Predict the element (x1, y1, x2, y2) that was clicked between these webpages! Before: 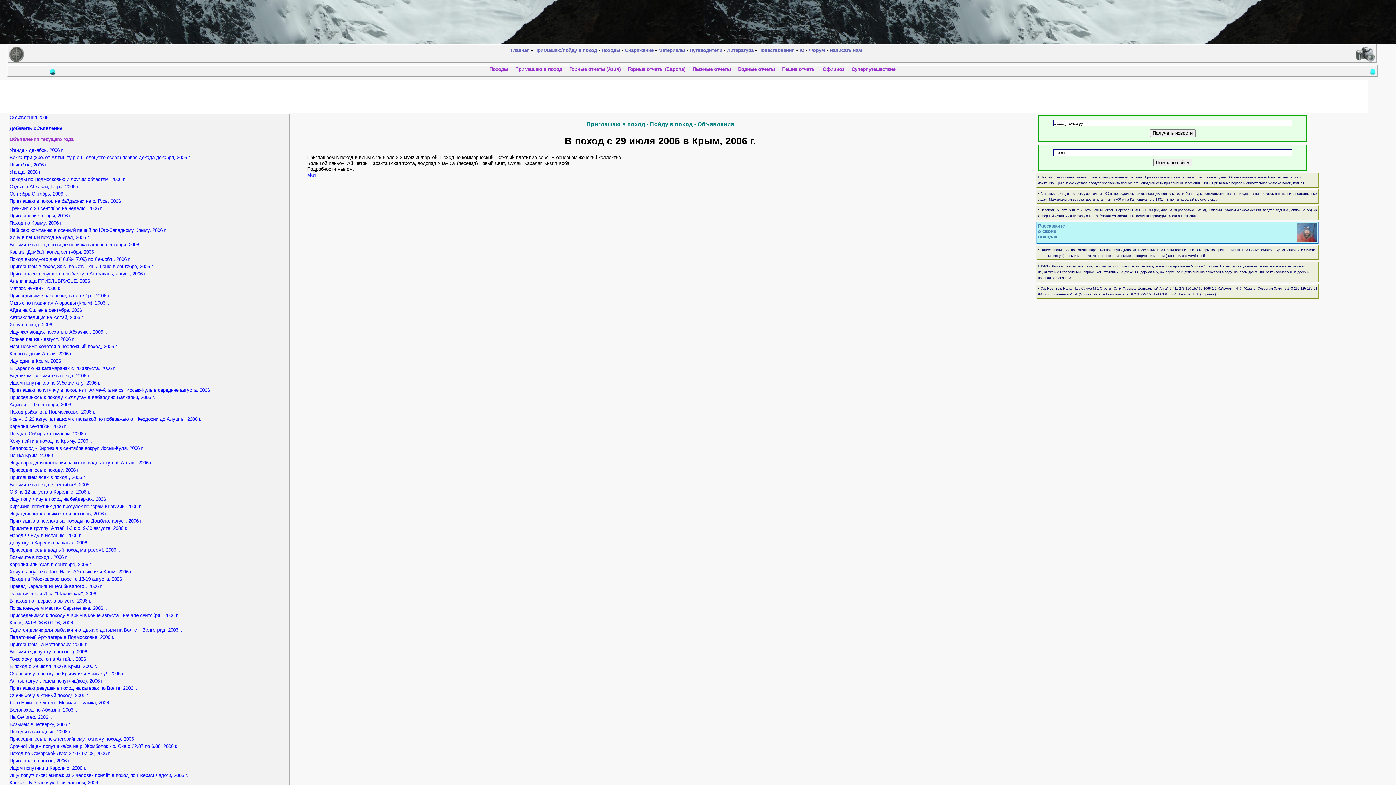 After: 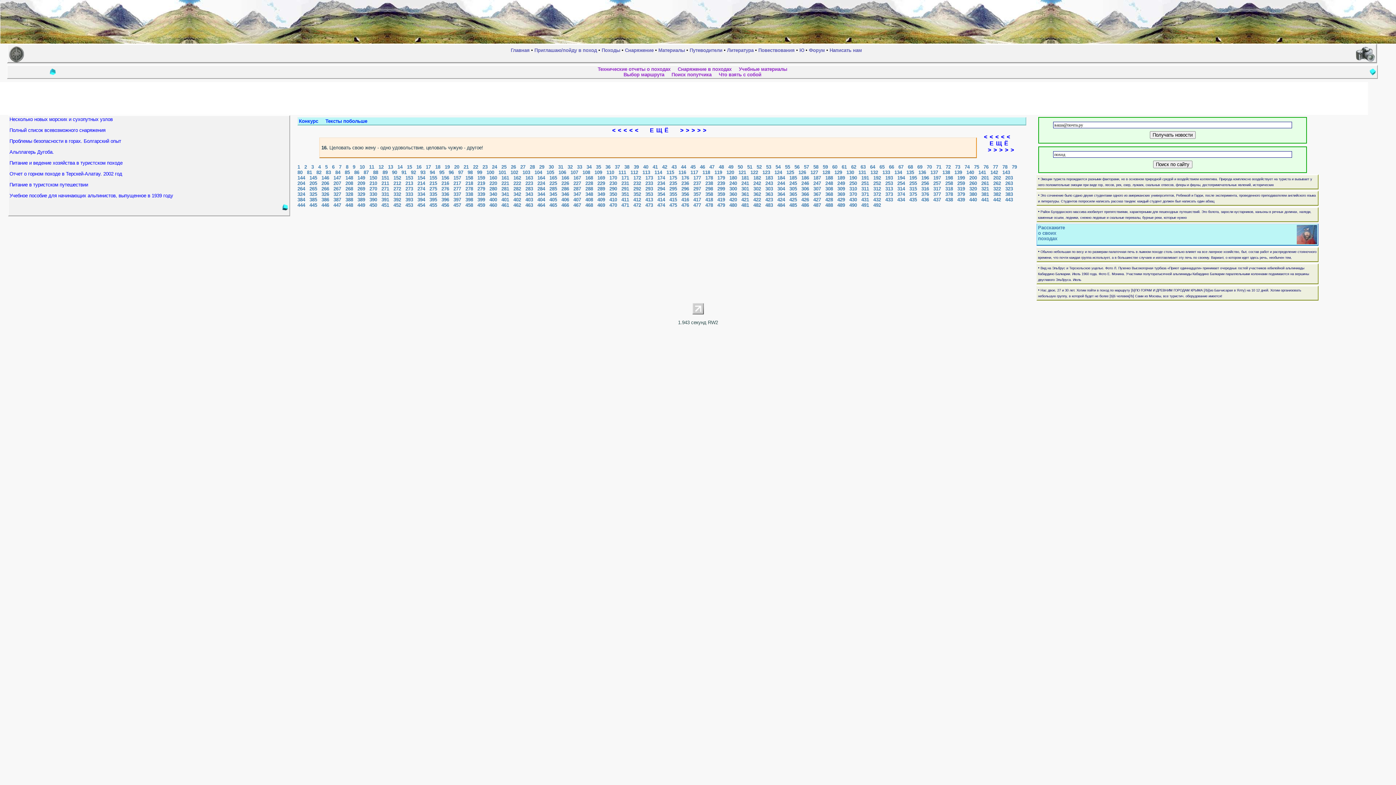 Action: label: Ю bbox: (799, 47, 804, 53)